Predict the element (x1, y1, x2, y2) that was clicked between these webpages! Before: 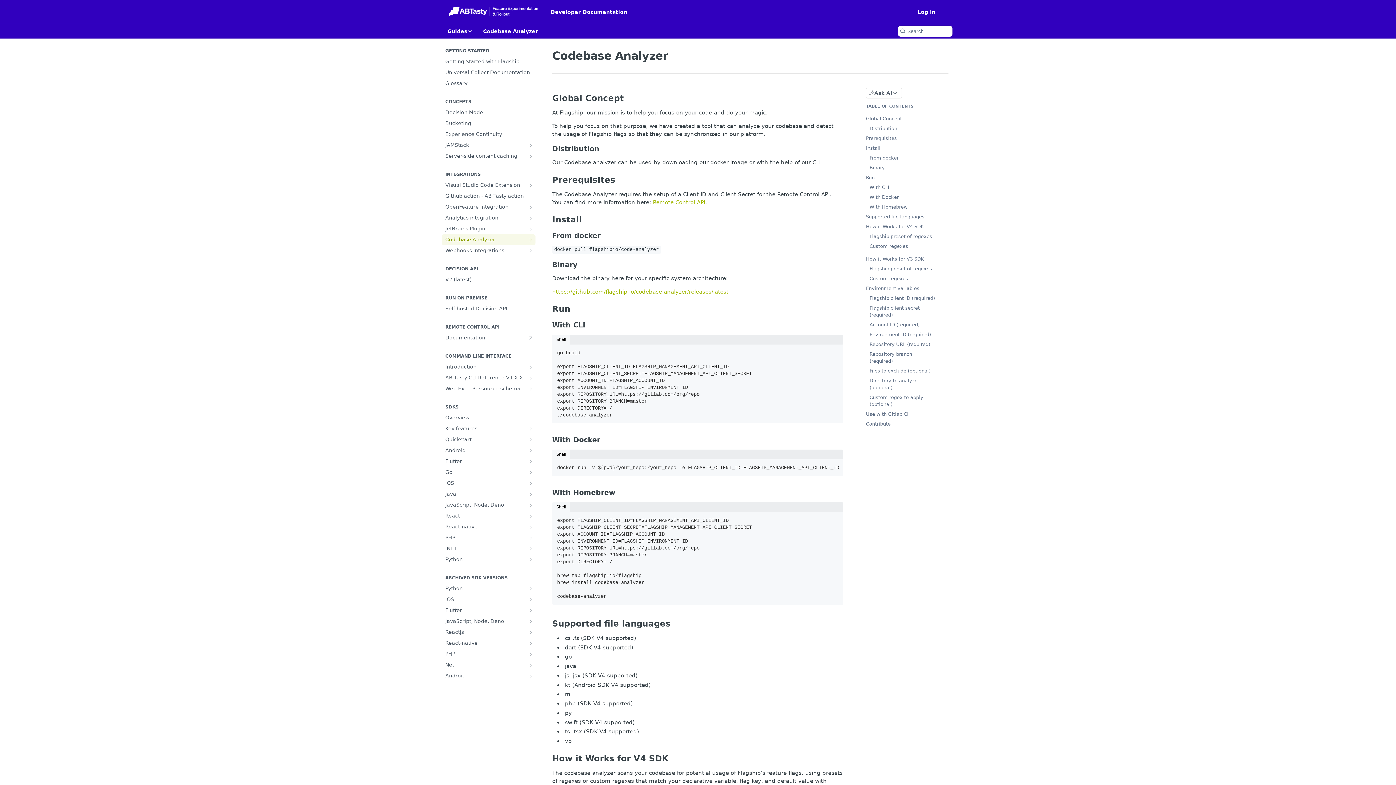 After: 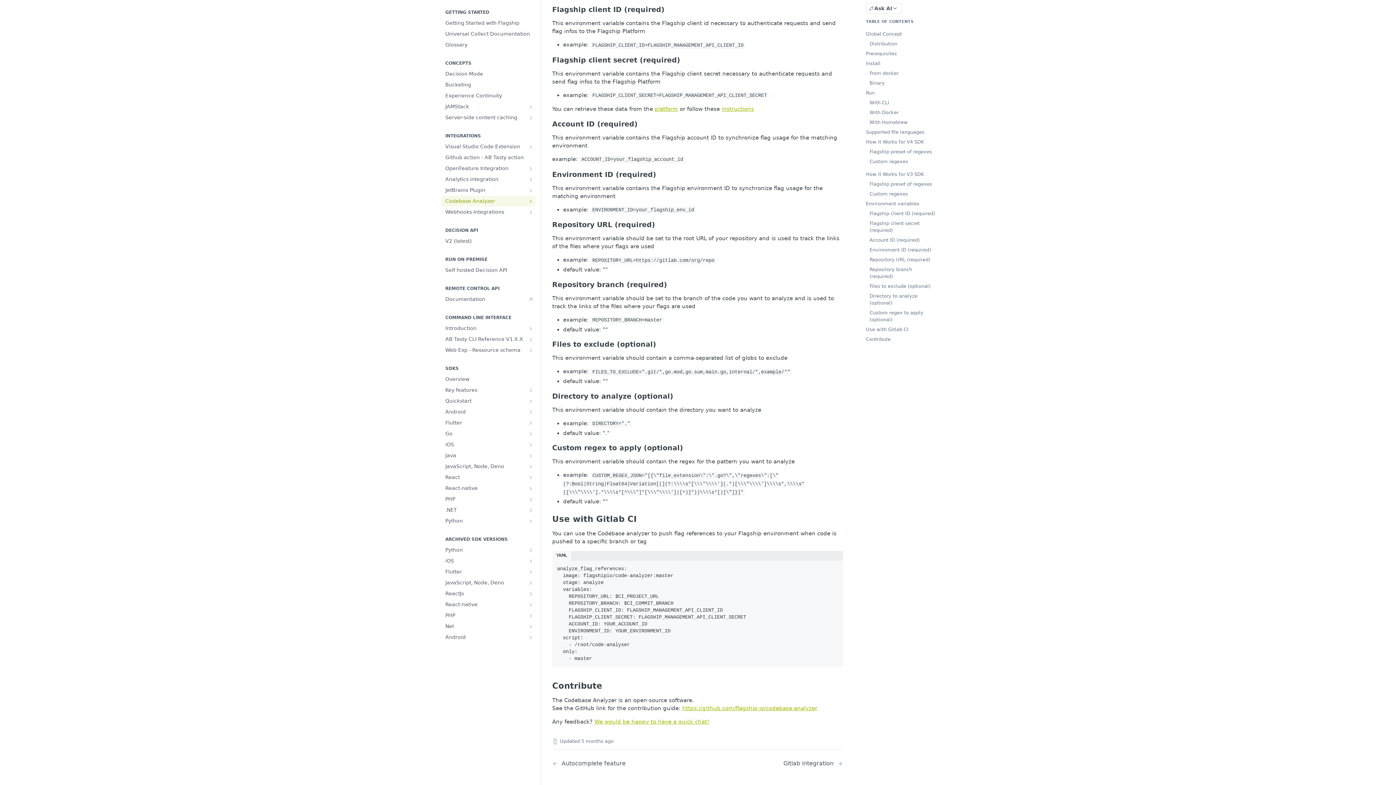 Action: bbox: (857, 409, 937, 419) label: Use with Gitlab CI